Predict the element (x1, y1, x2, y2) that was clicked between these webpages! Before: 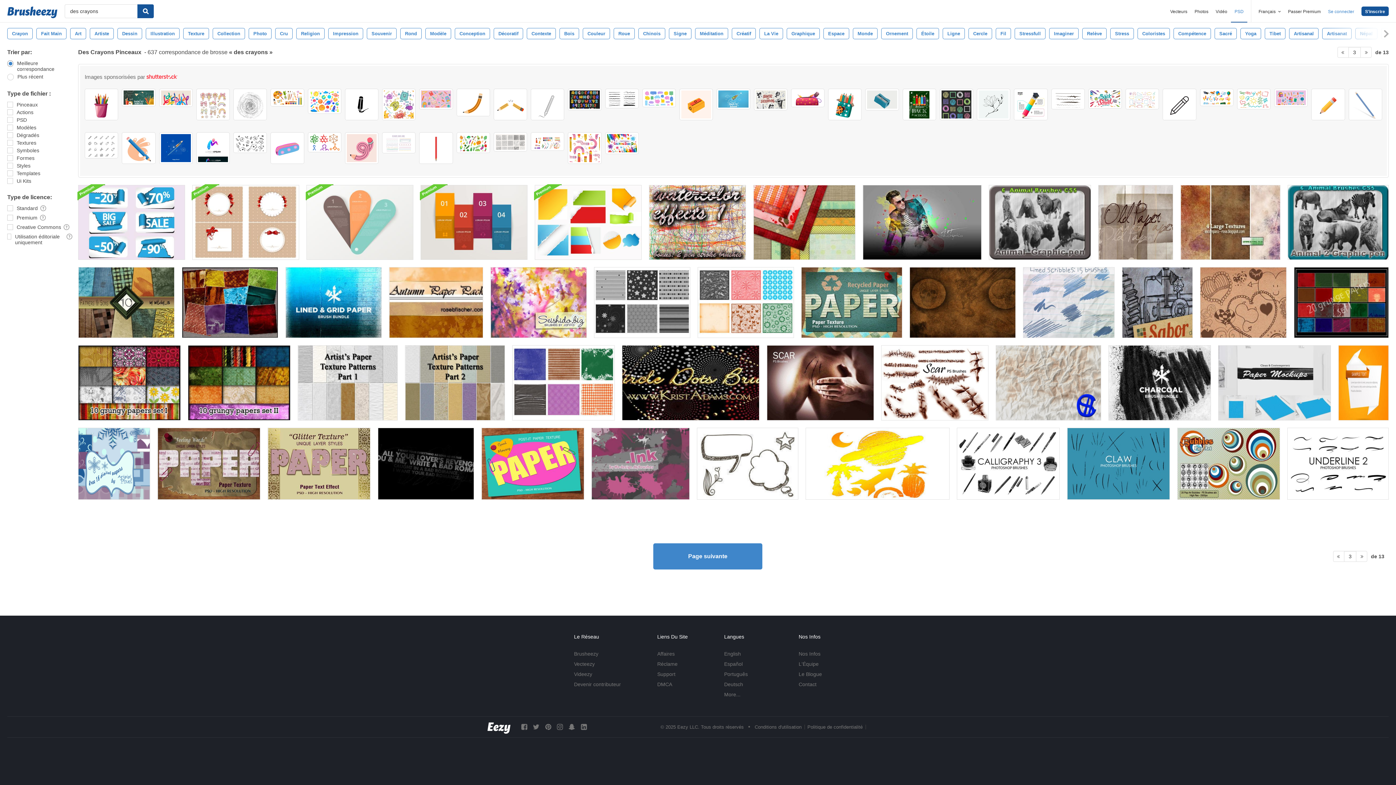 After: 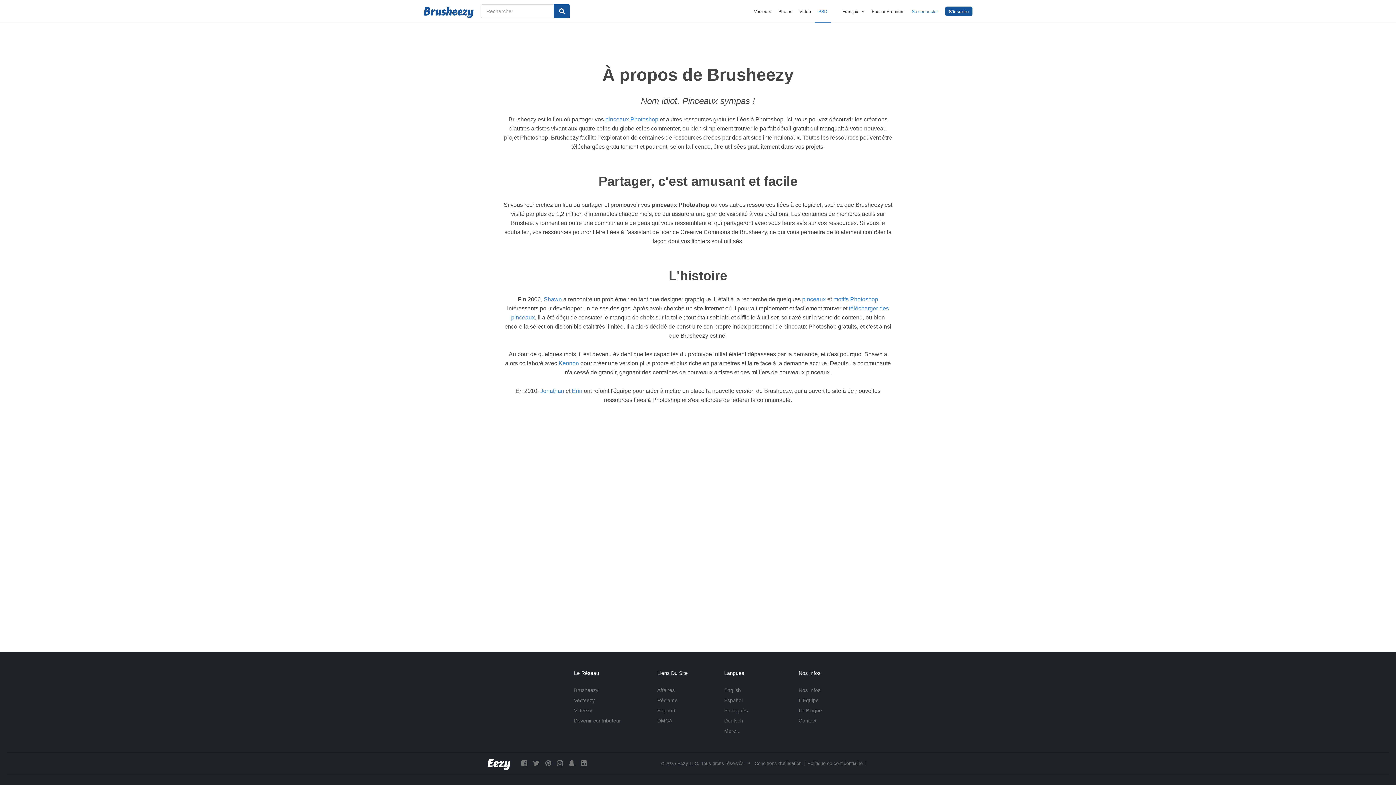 Action: bbox: (798, 651, 820, 657) label: Nos Infos